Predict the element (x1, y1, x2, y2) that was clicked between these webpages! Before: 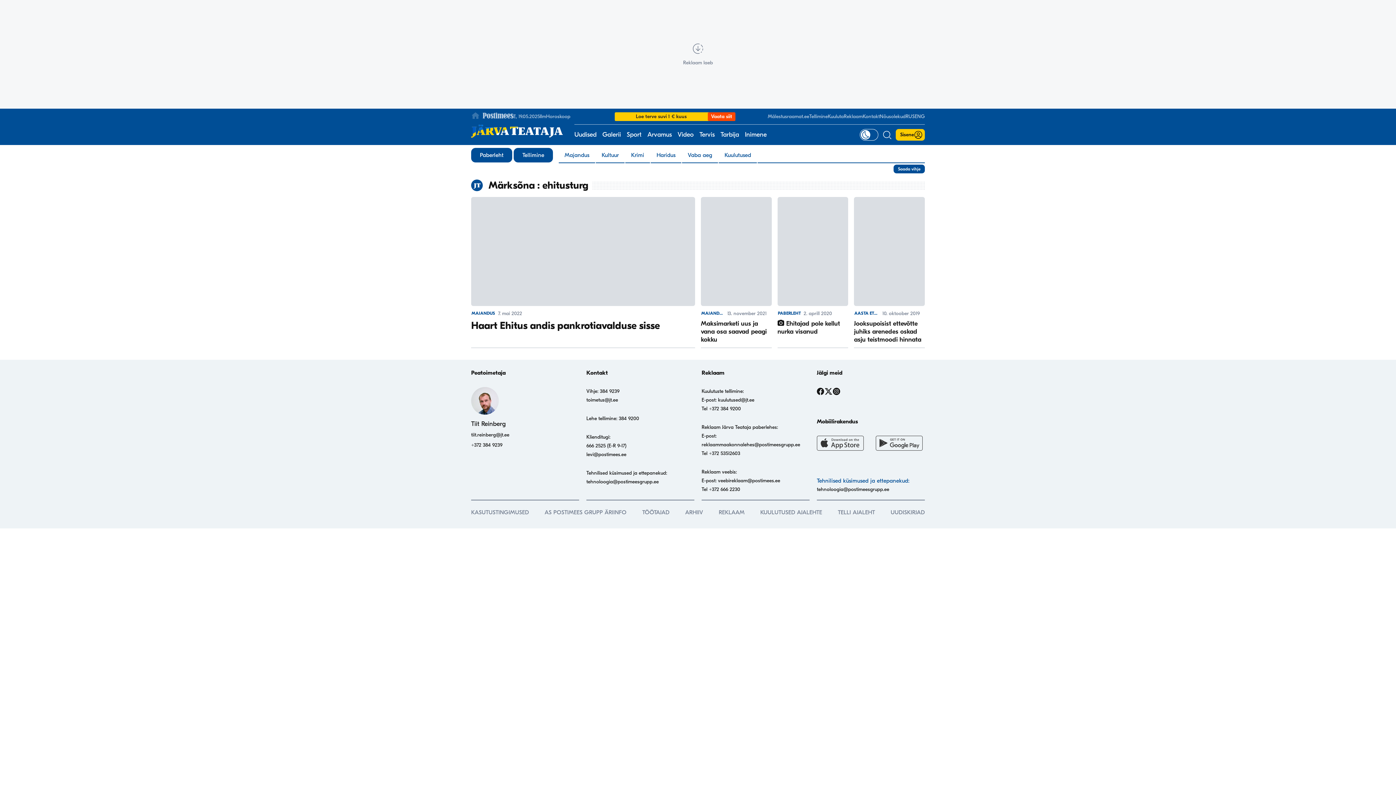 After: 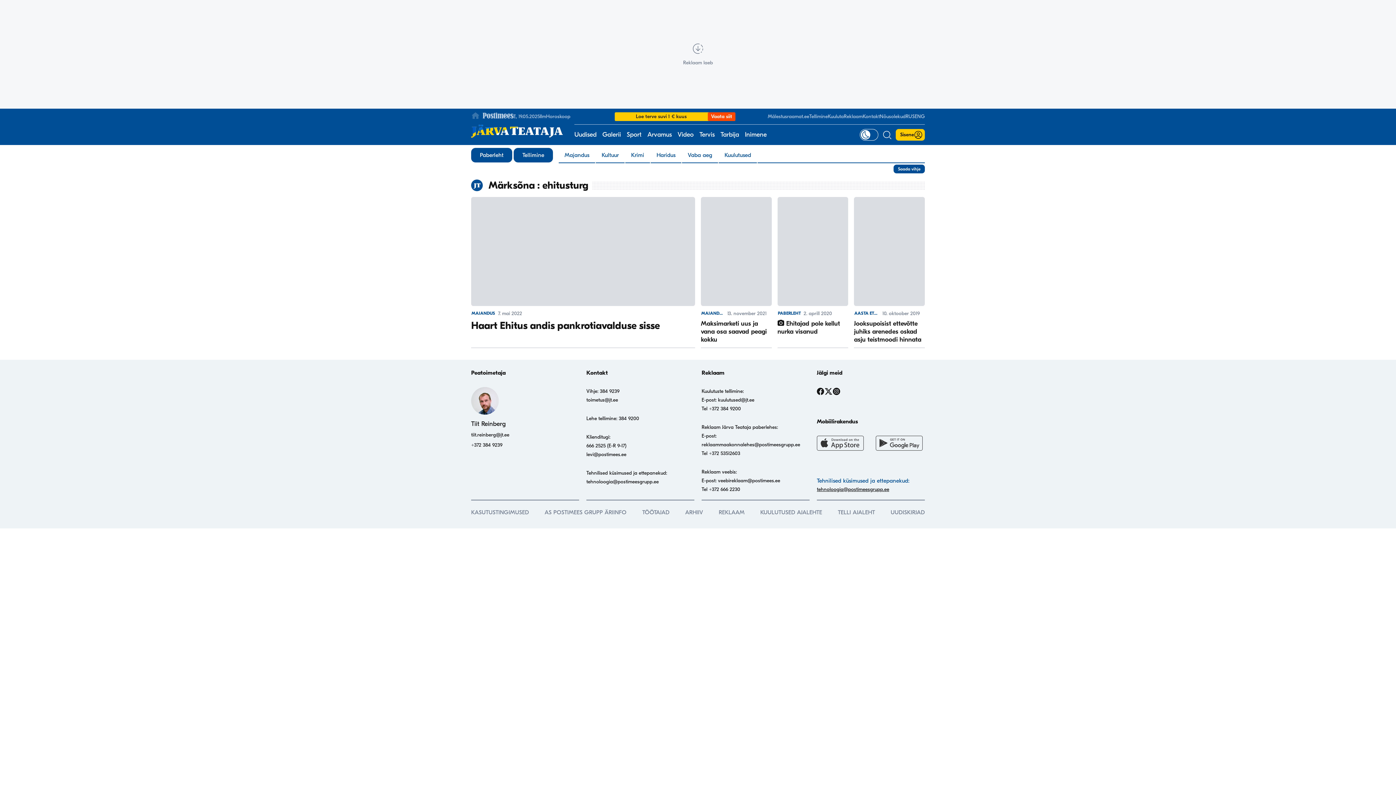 Action: label: tehnoloogia@postimeesgrupp.ee bbox: (817, 486, 889, 492)